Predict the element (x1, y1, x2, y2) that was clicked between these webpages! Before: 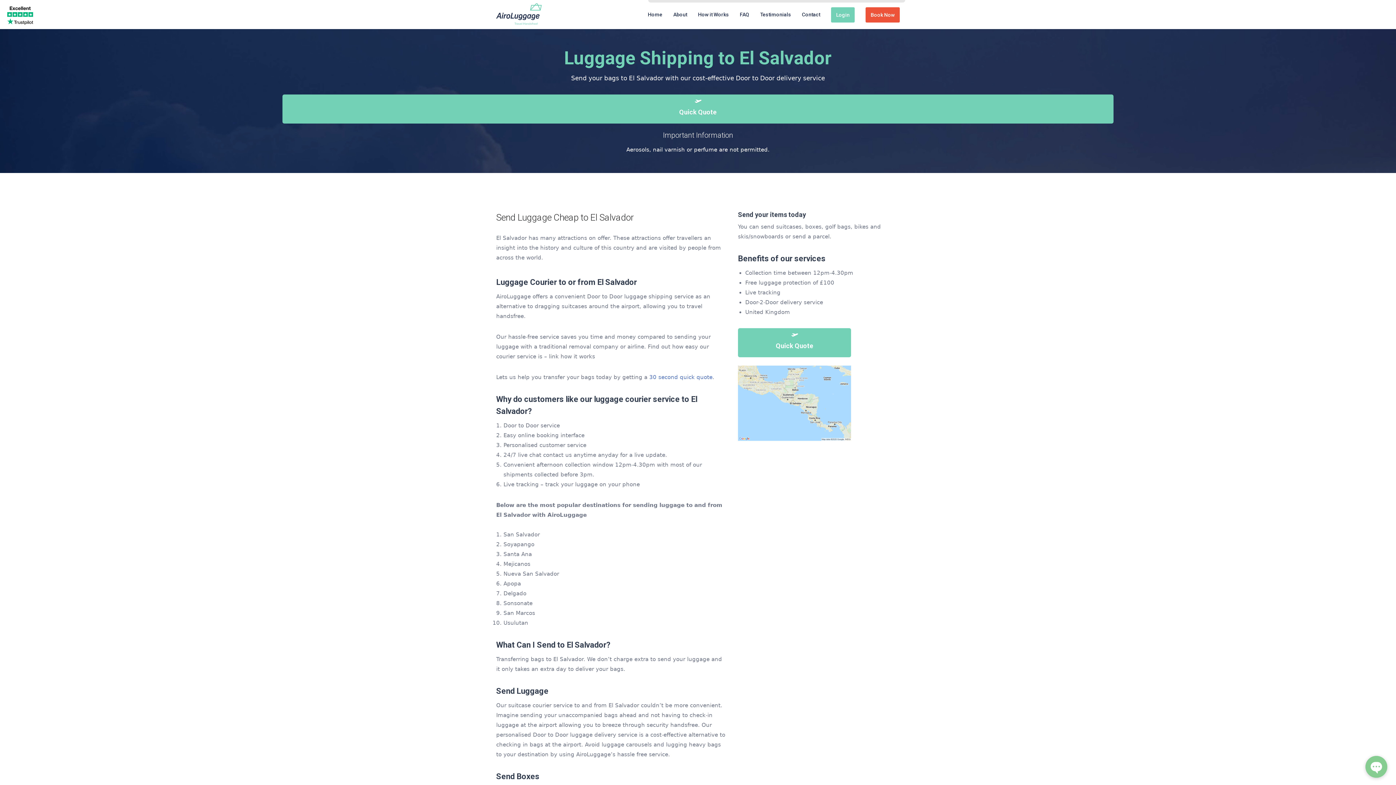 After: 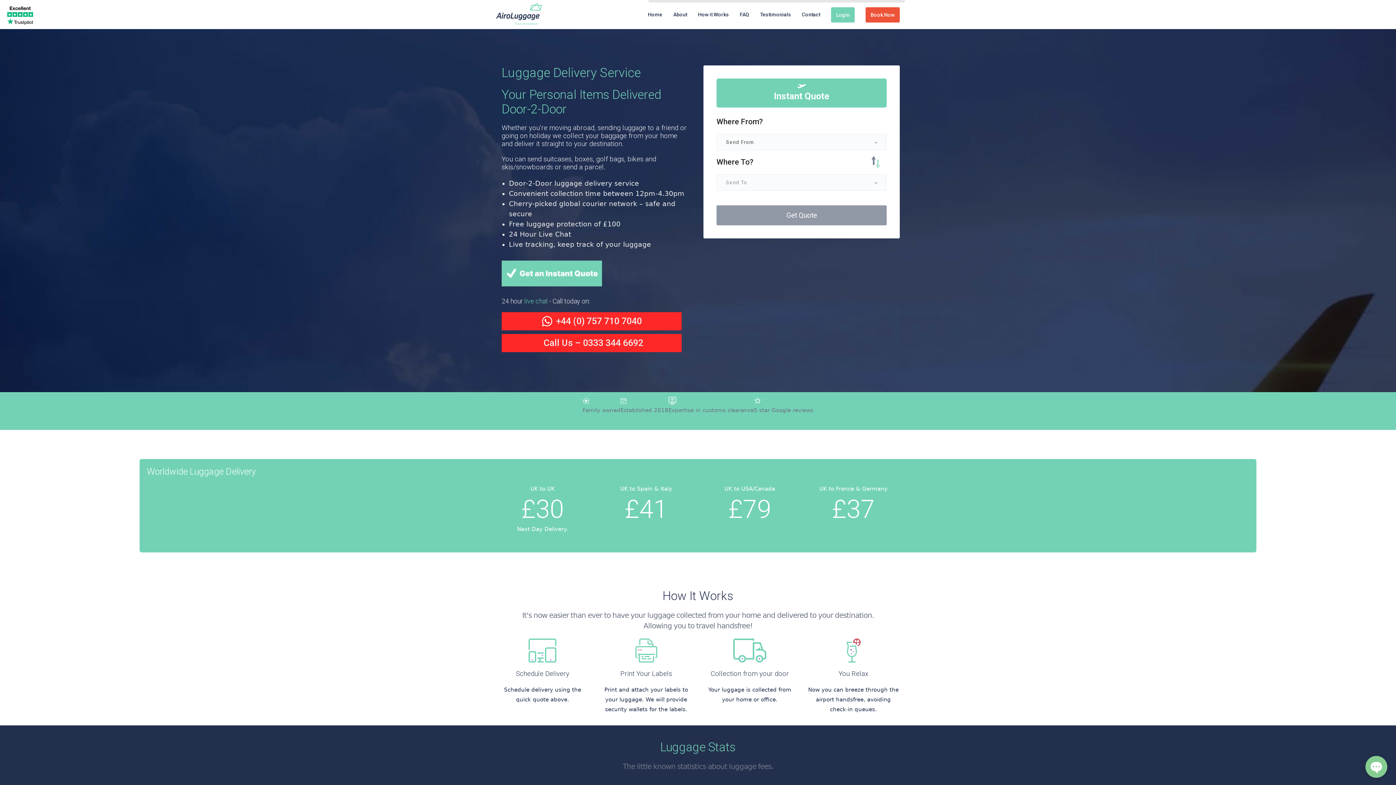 Action: bbox: (776, 342, 813, 349) label: Quick Quote